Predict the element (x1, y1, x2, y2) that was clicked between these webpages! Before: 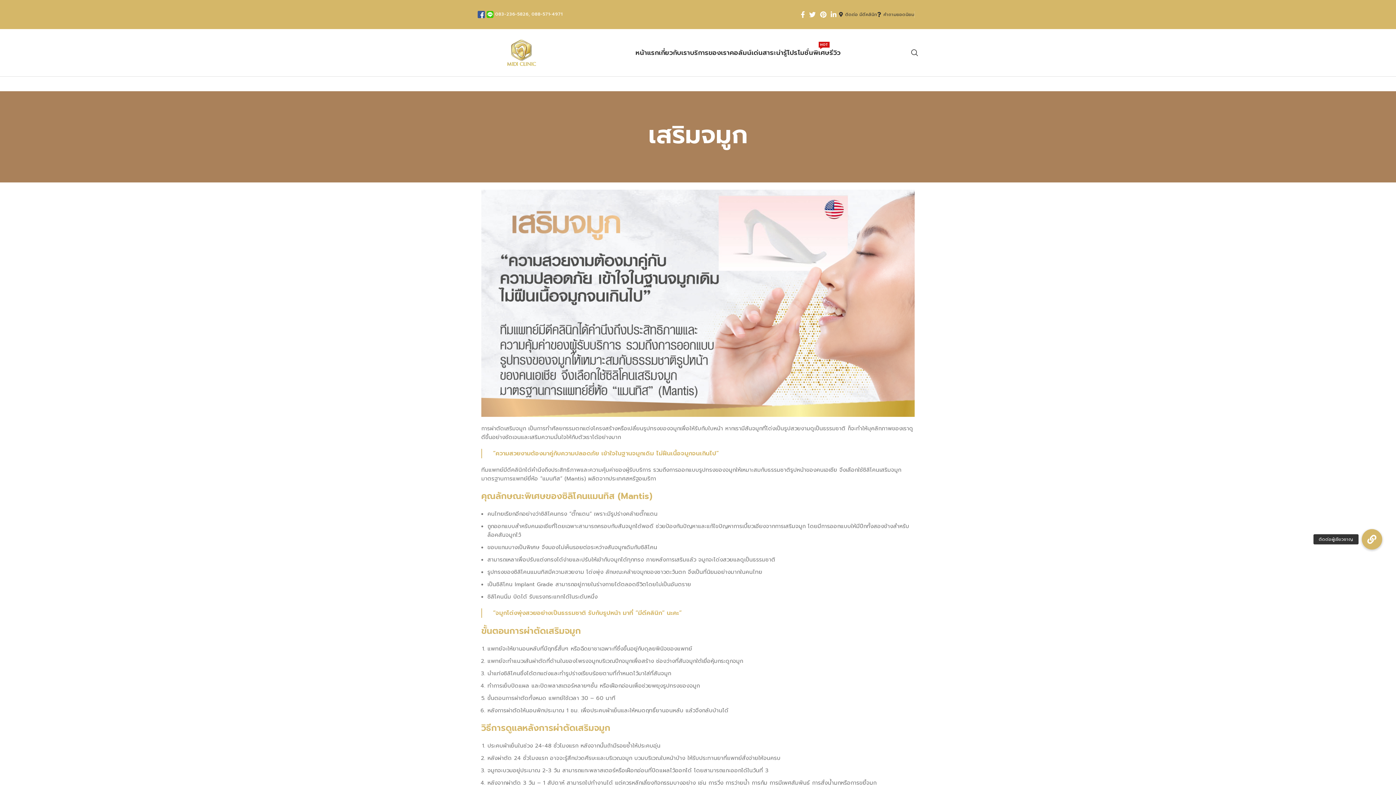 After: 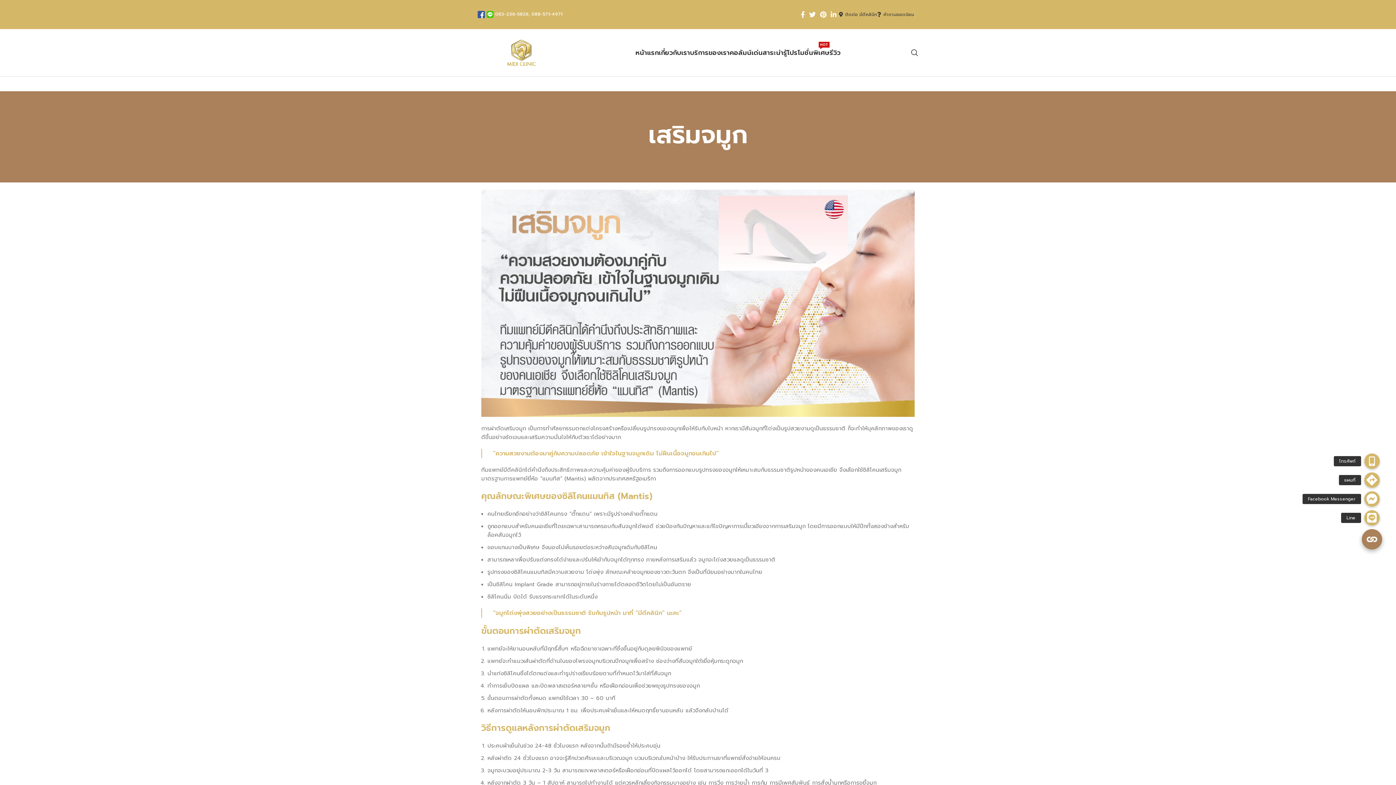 Action: bbox: (1362, 529, 1382, 549) label: ติดต่อผู้เชียวชาญ